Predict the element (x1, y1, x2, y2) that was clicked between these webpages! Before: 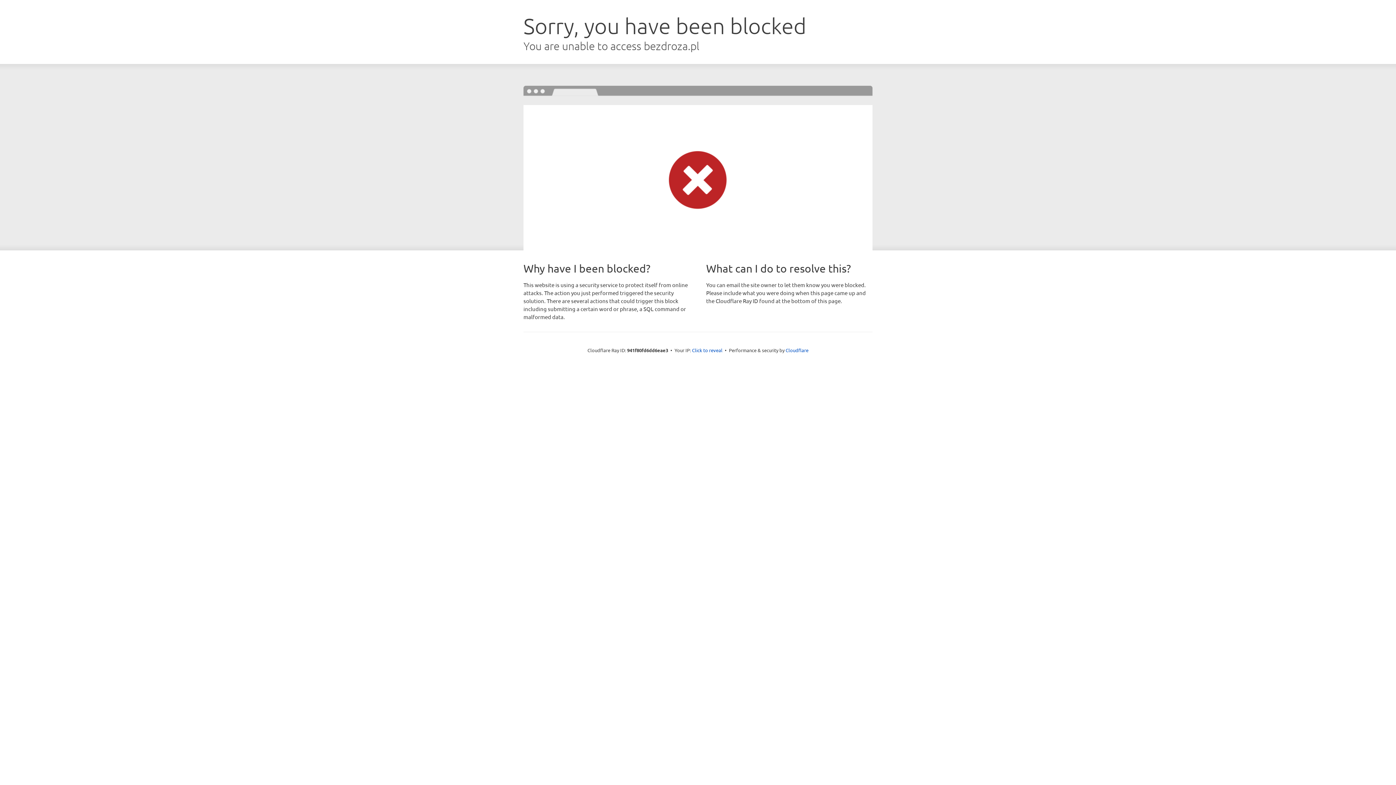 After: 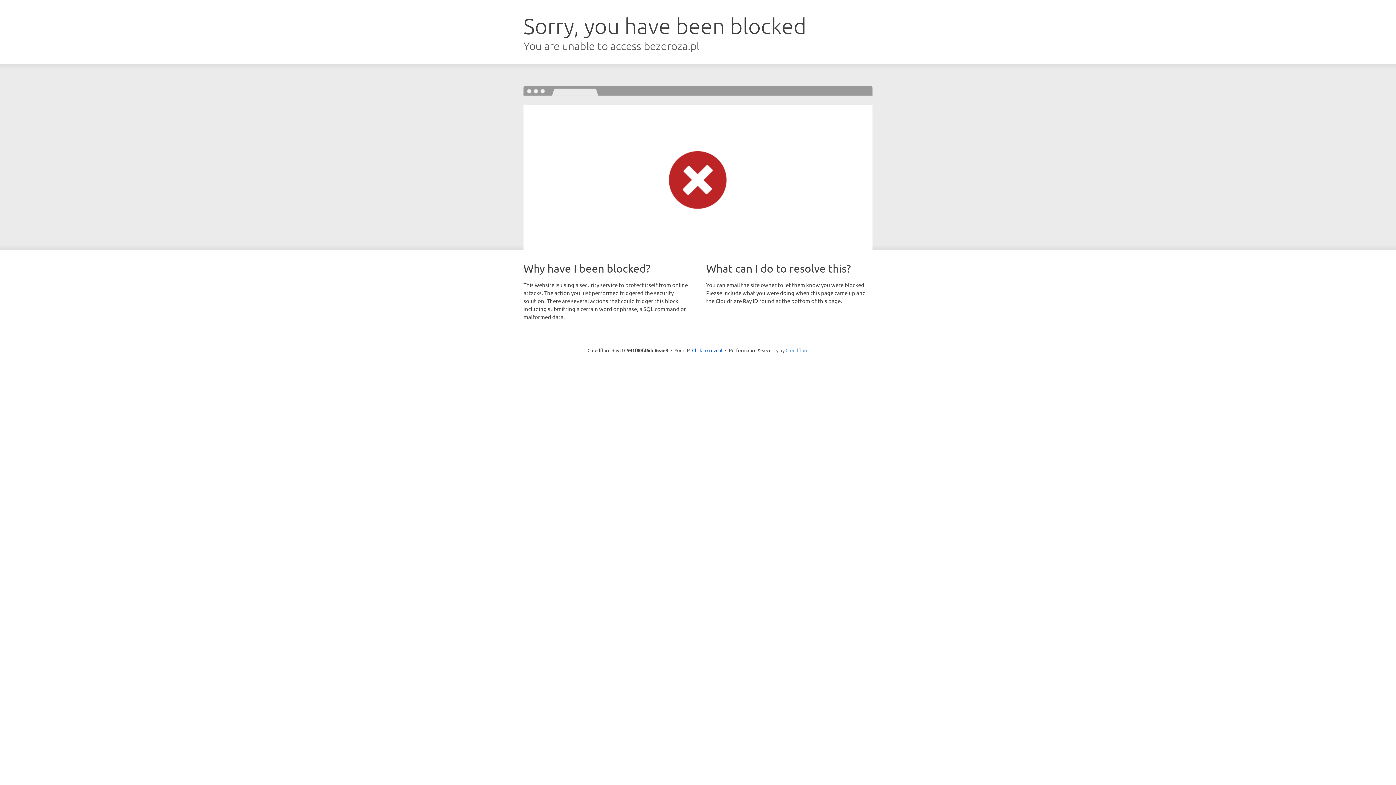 Action: bbox: (785, 347, 808, 353) label: Cloudflare